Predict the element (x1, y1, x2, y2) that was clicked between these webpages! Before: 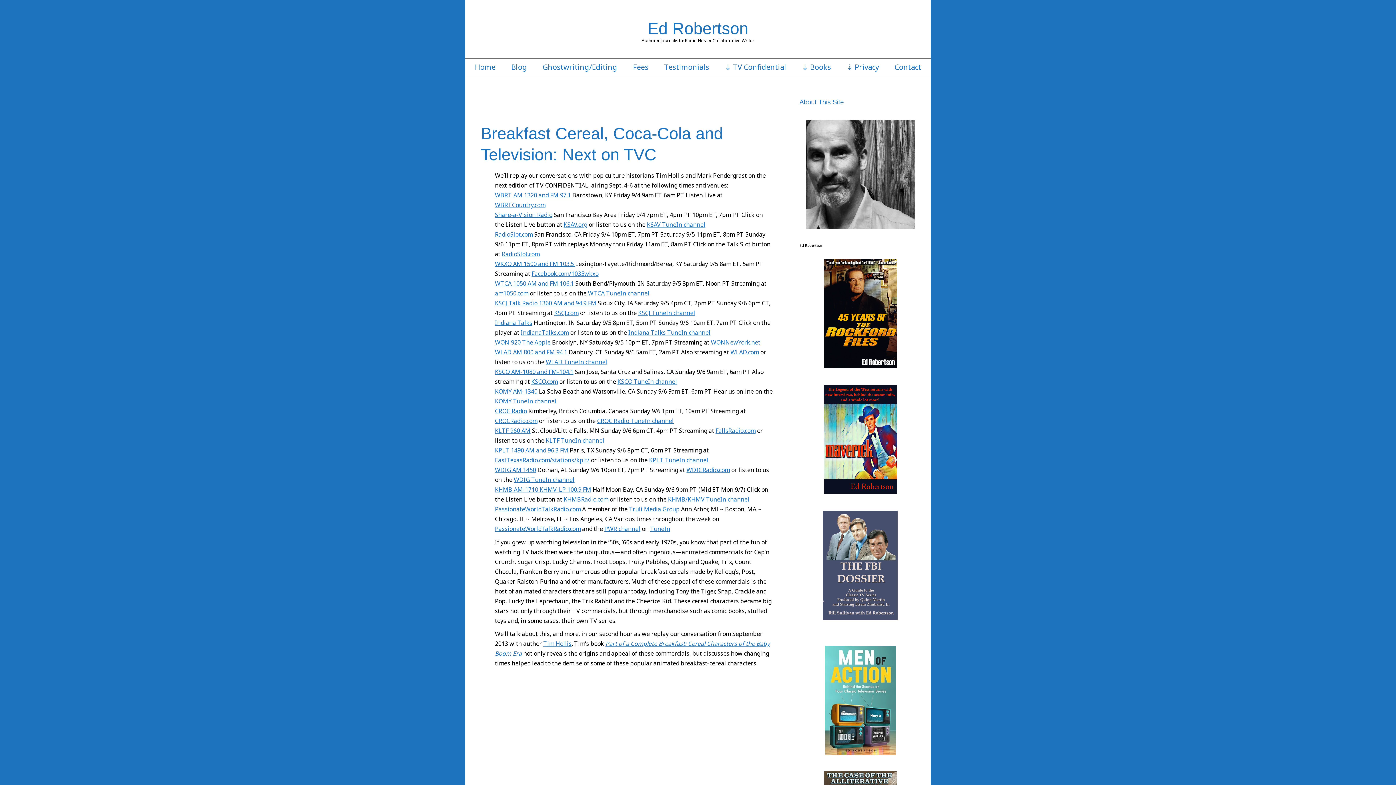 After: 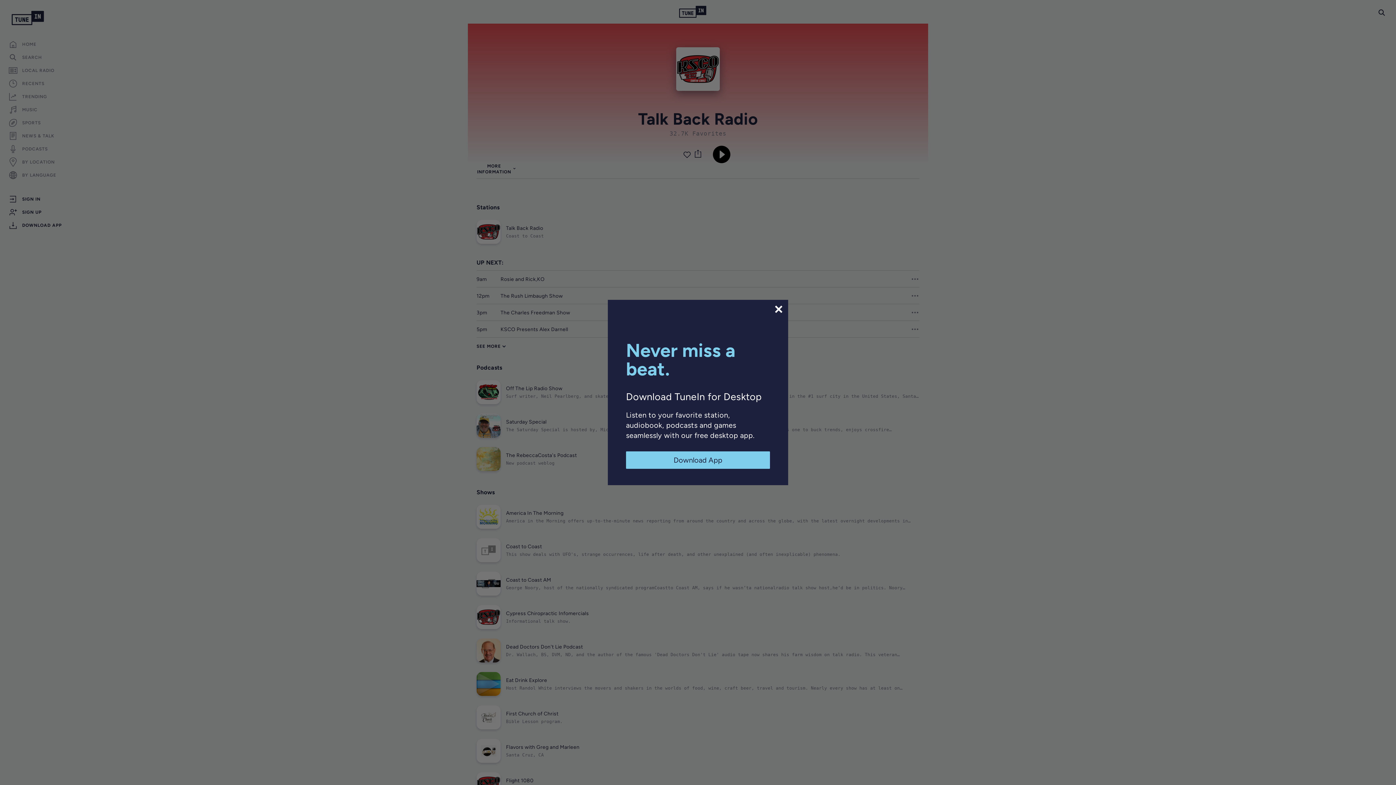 Action: label: KSCO TuneIn channel bbox: (617, 377, 677, 385)